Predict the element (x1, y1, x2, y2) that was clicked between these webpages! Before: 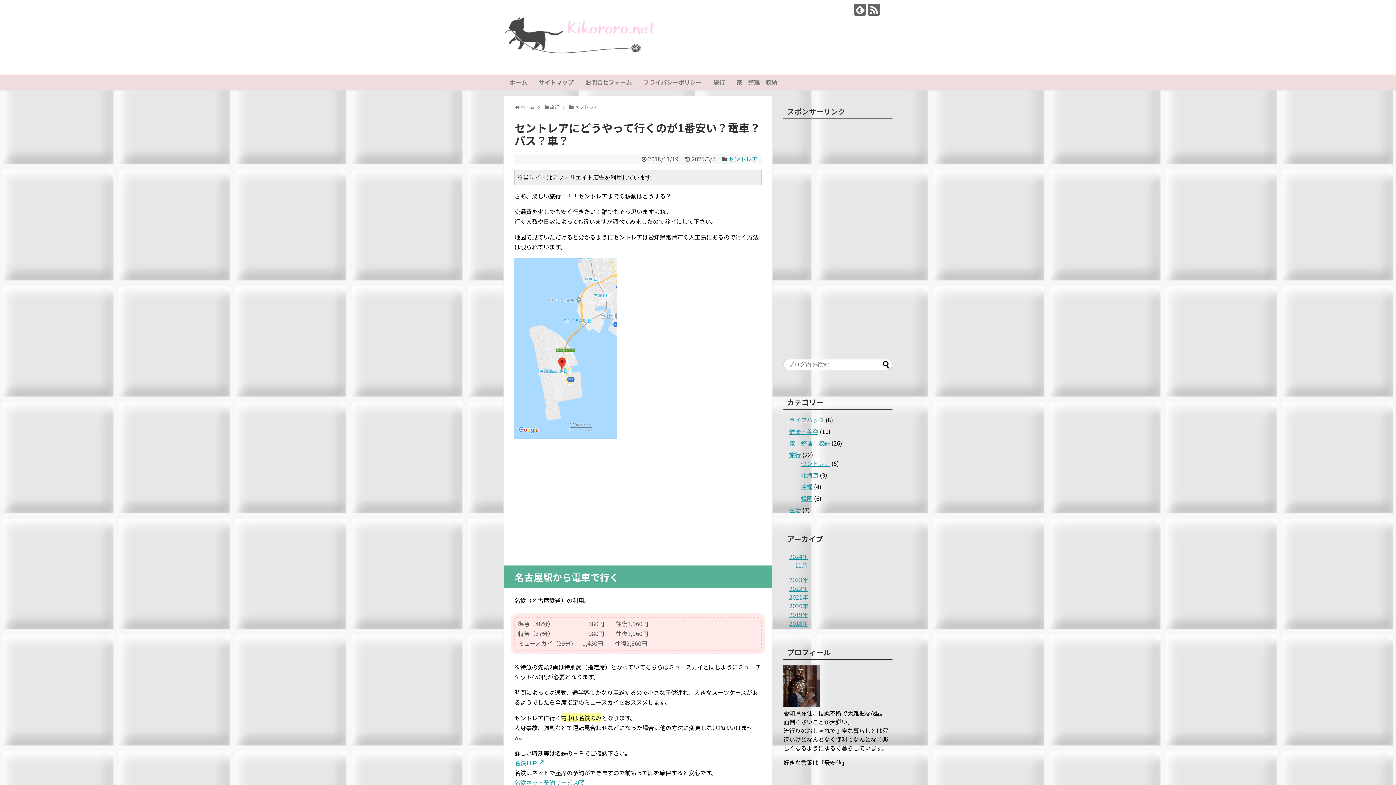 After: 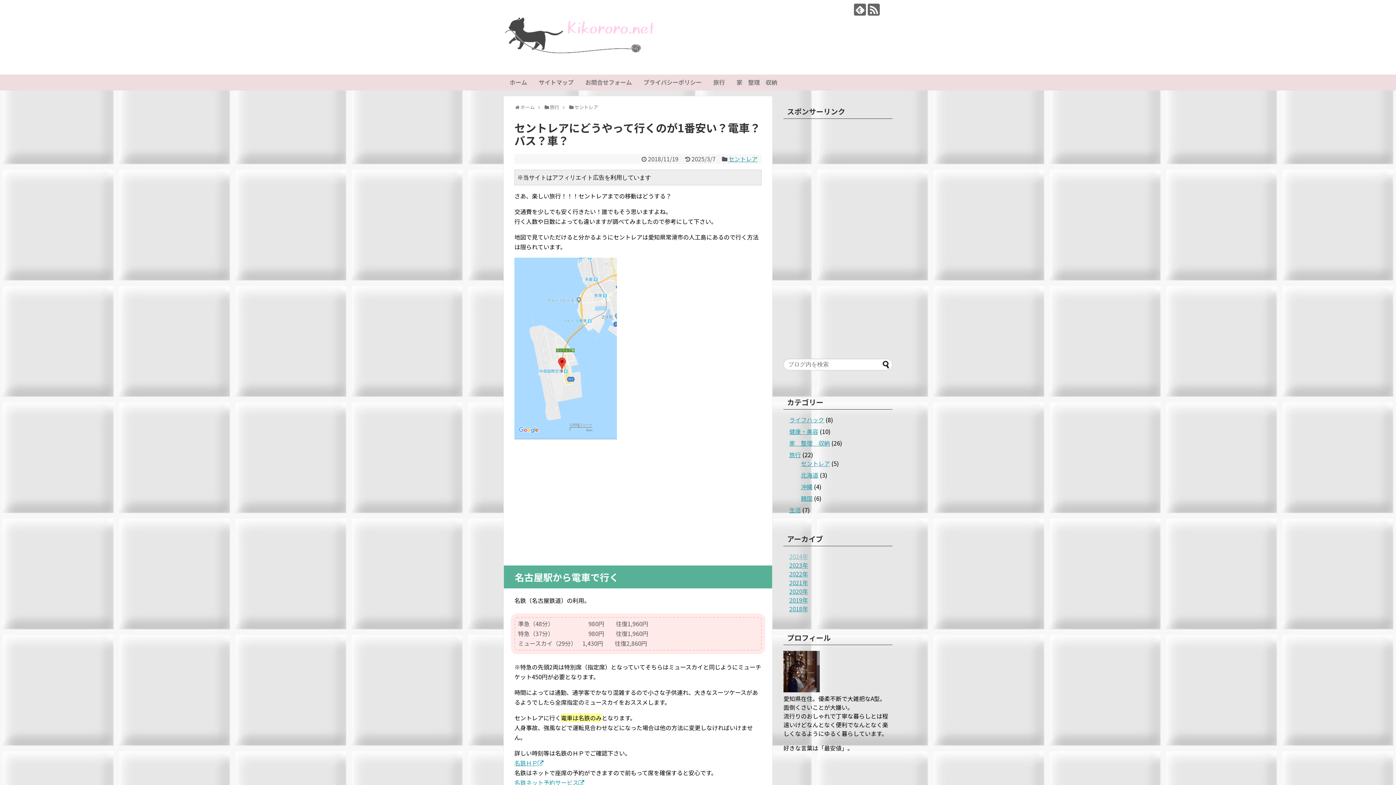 Action: bbox: (789, 552, 808, 560) label: 2024年